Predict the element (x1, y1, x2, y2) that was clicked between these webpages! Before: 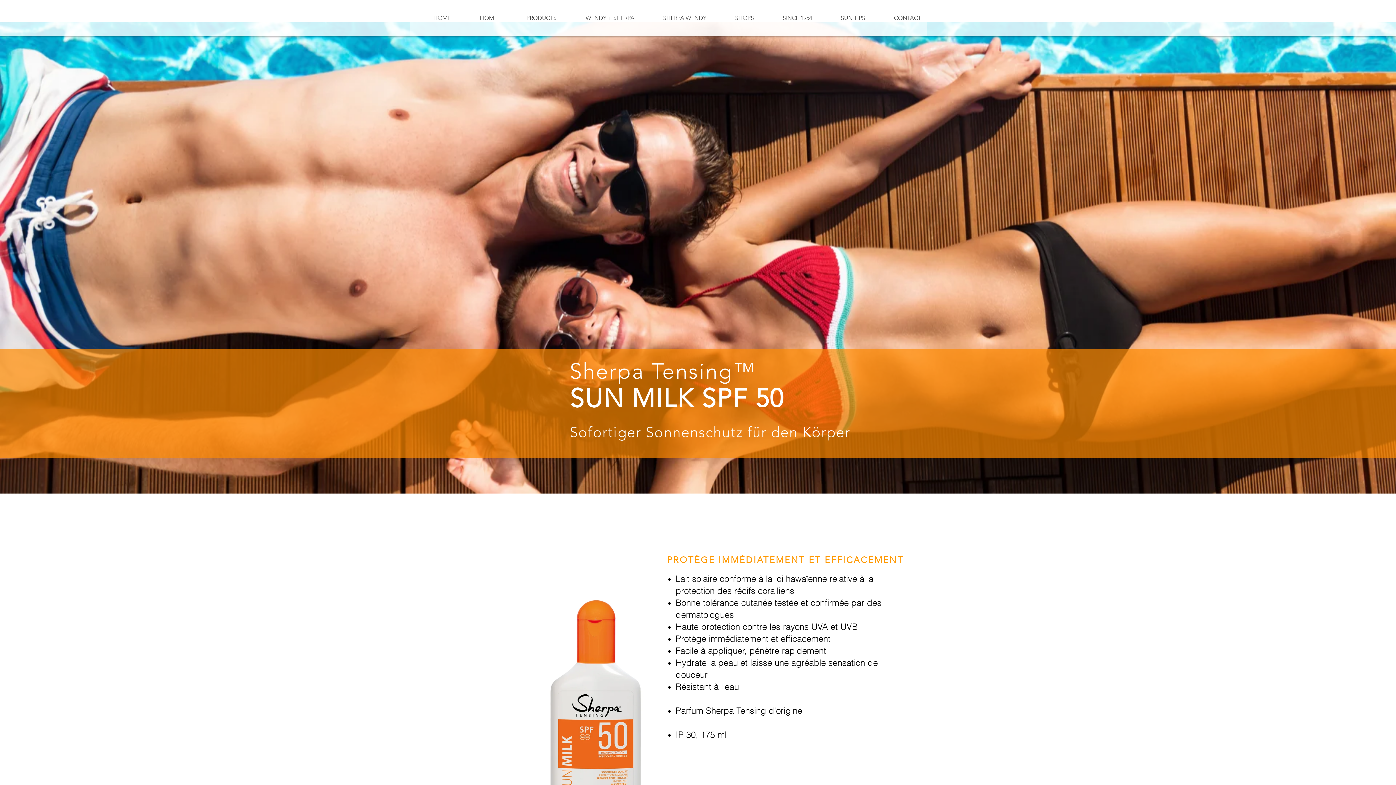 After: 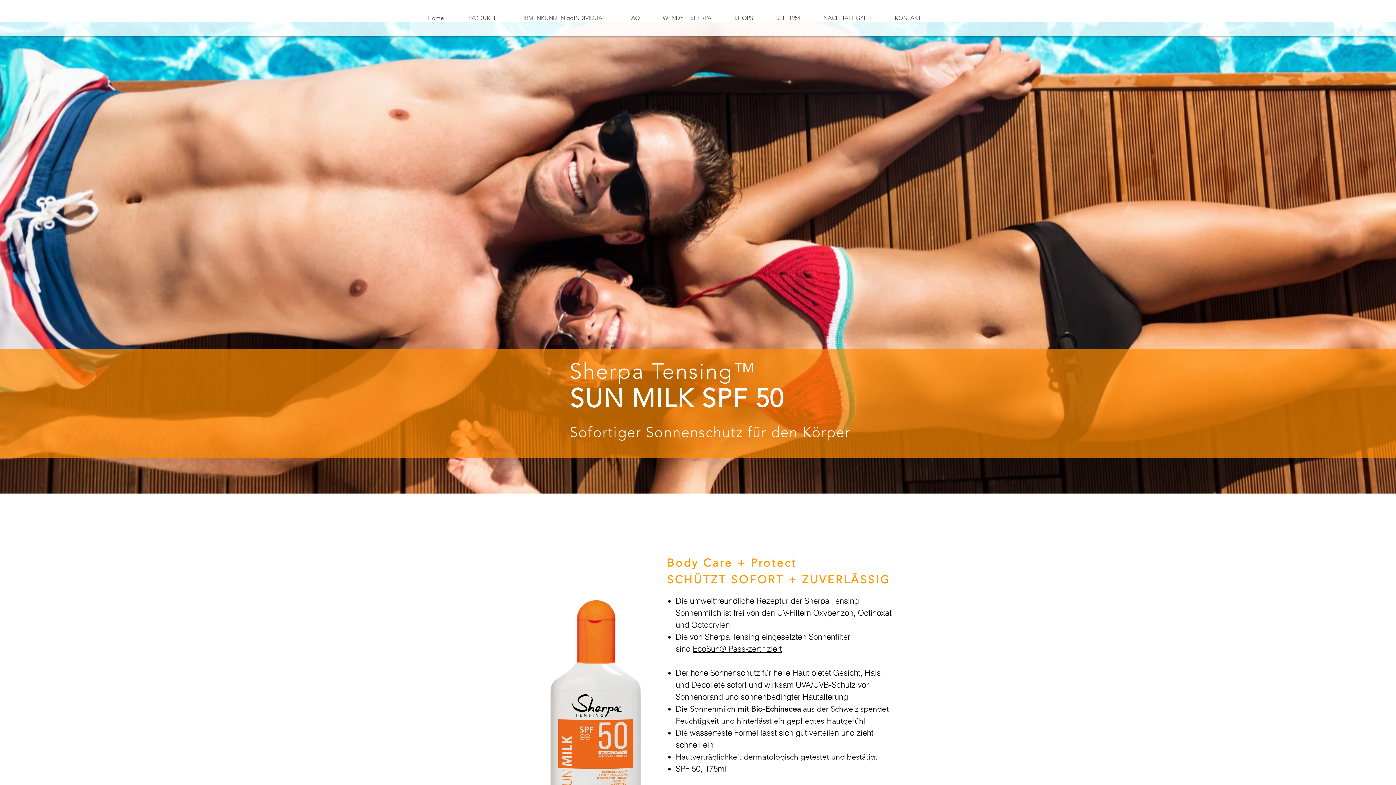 Action: label: PRODUCTS bbox: (502, 0, 562, 36)